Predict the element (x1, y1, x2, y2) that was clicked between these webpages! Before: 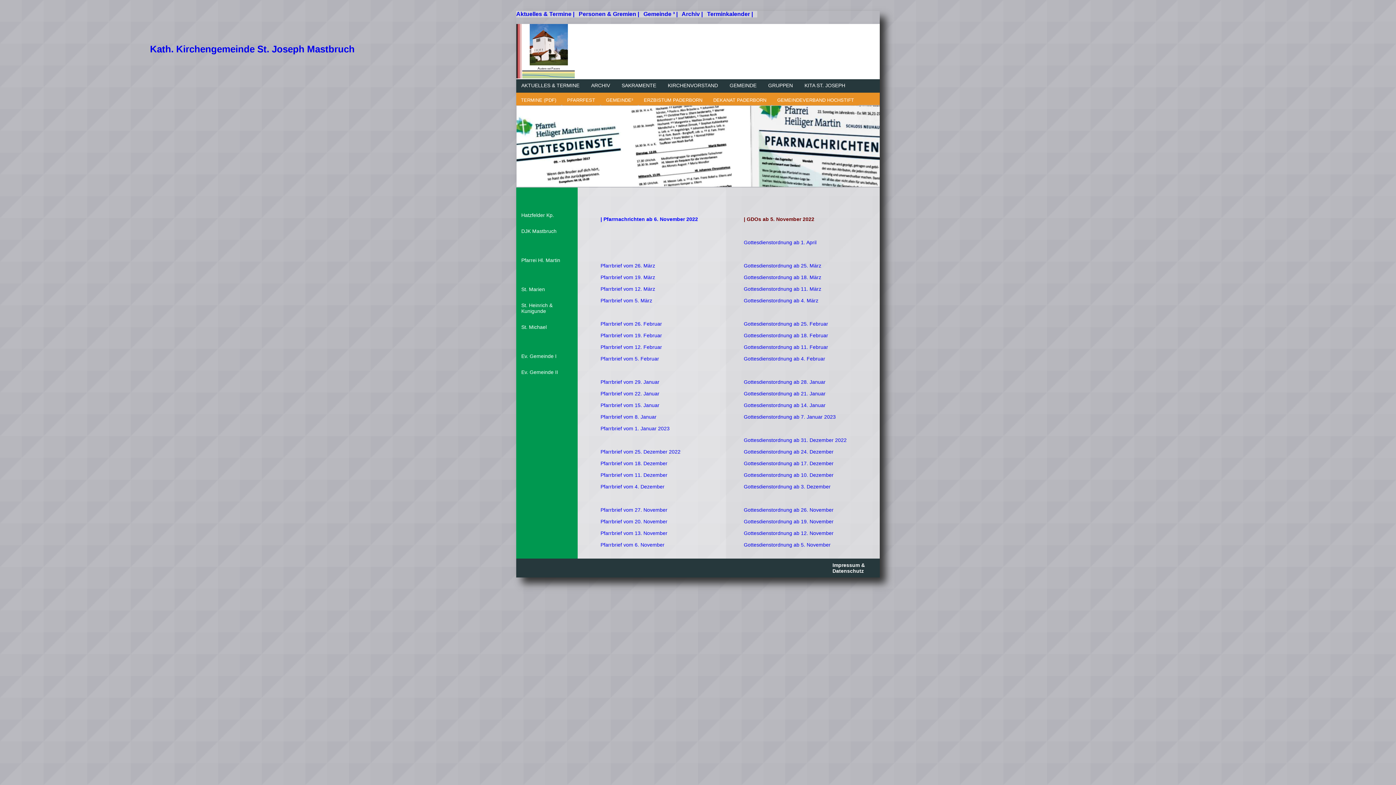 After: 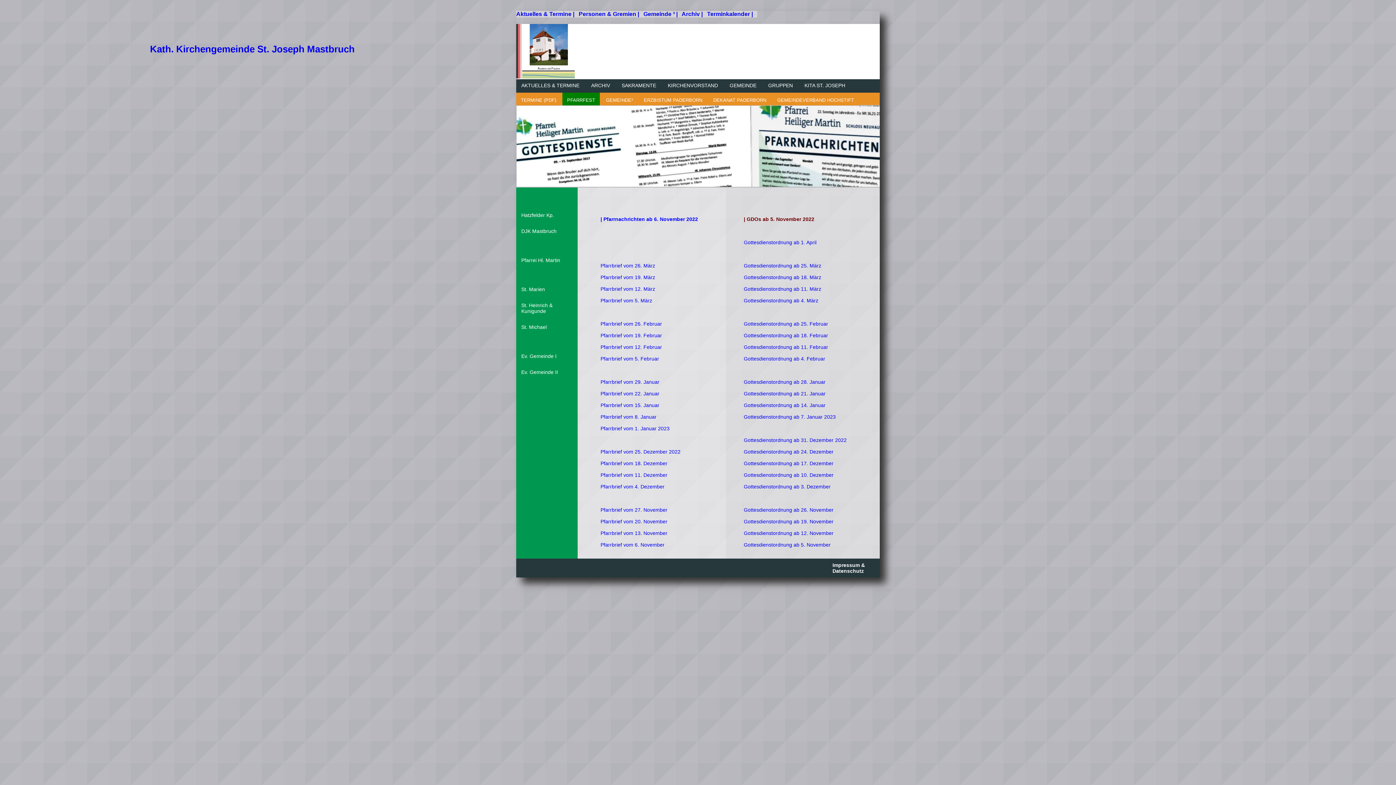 Action: bbox: (562, 95, 600, 105) label: PFARRFEST